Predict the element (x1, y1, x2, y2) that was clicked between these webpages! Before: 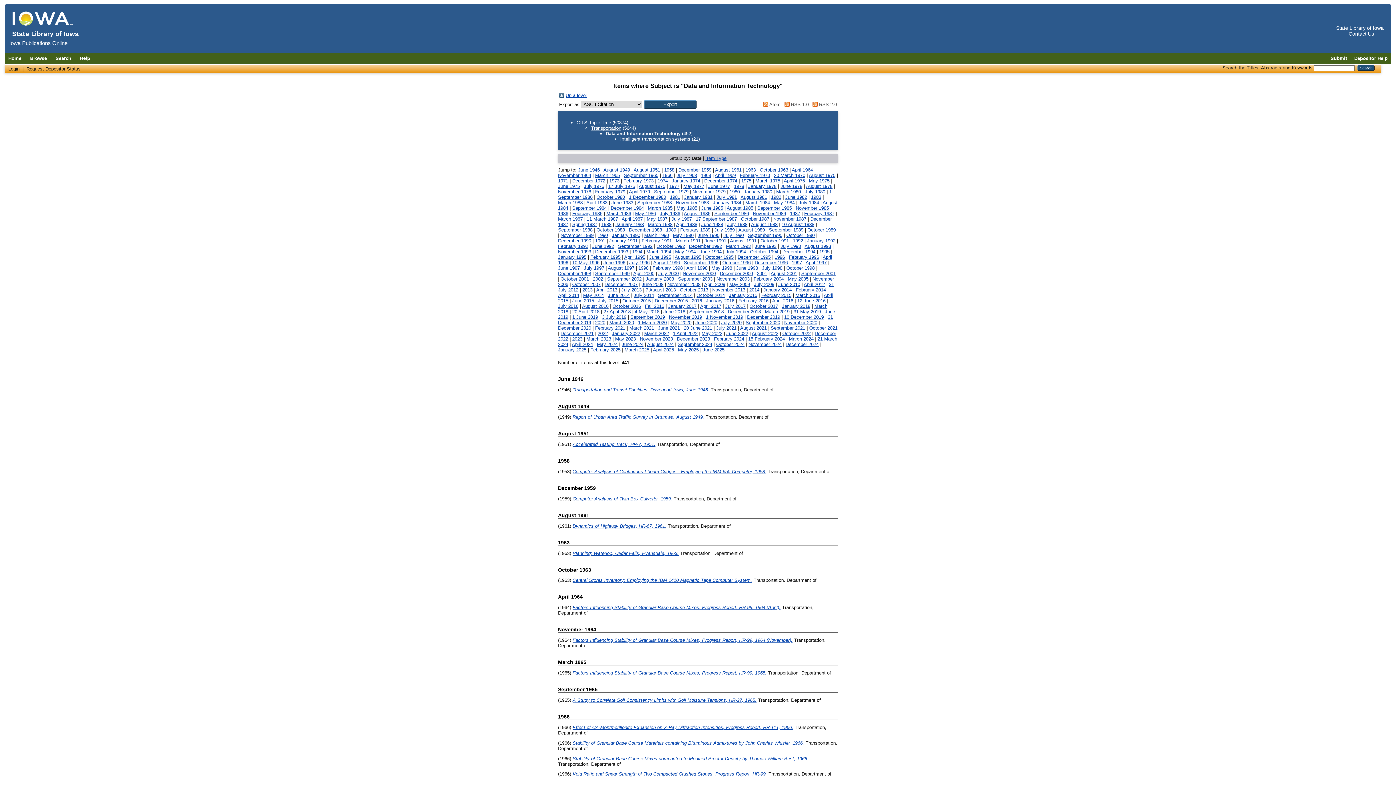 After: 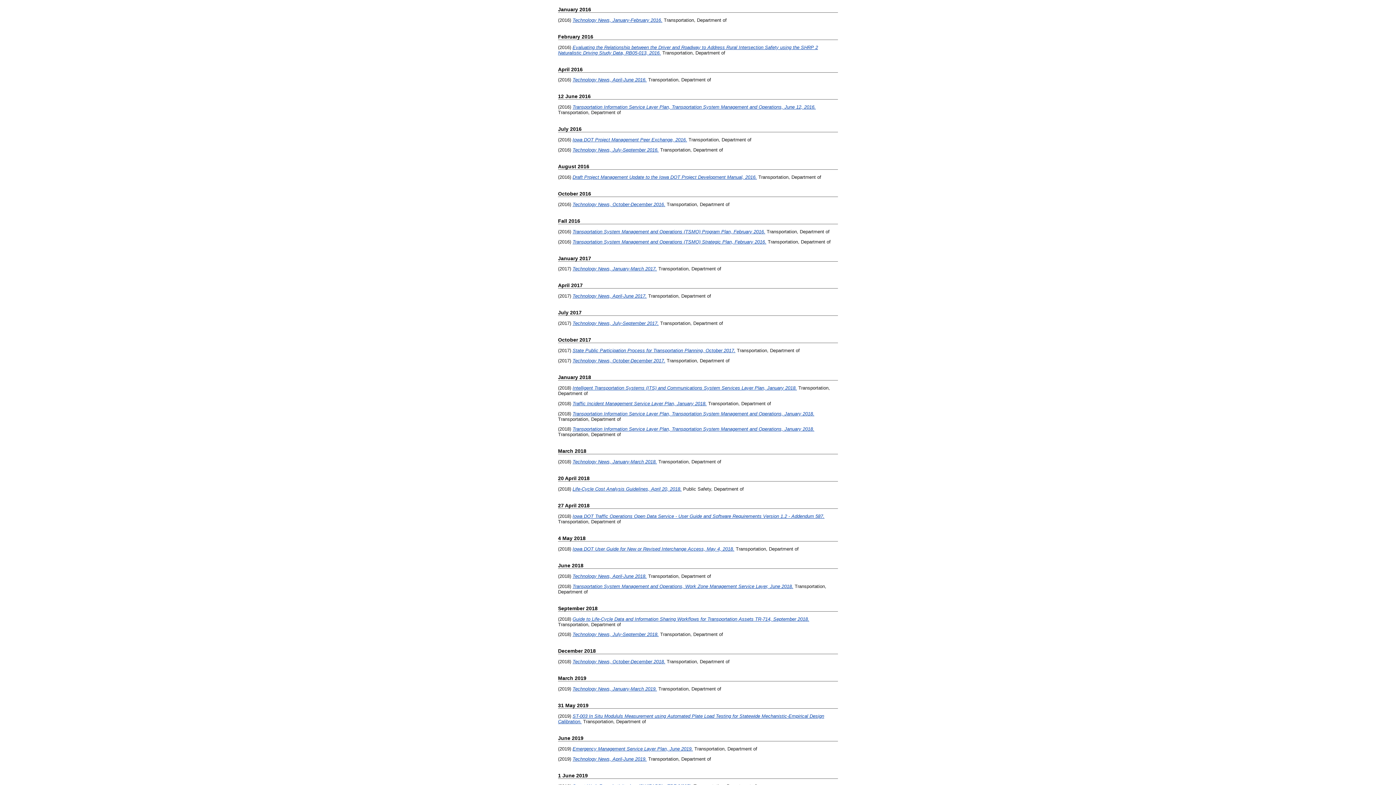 Action: bbox: (706, 298, 734, 303) label: January 2016